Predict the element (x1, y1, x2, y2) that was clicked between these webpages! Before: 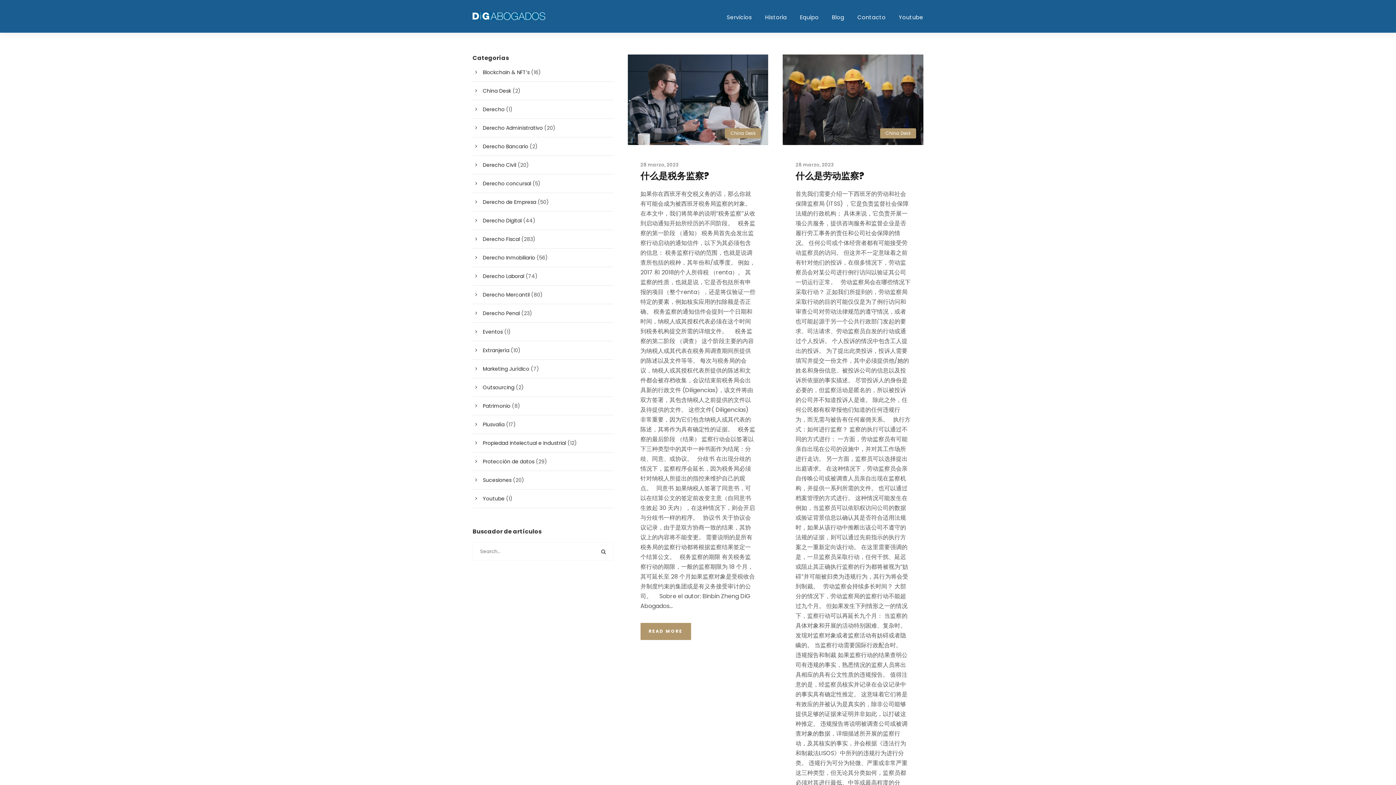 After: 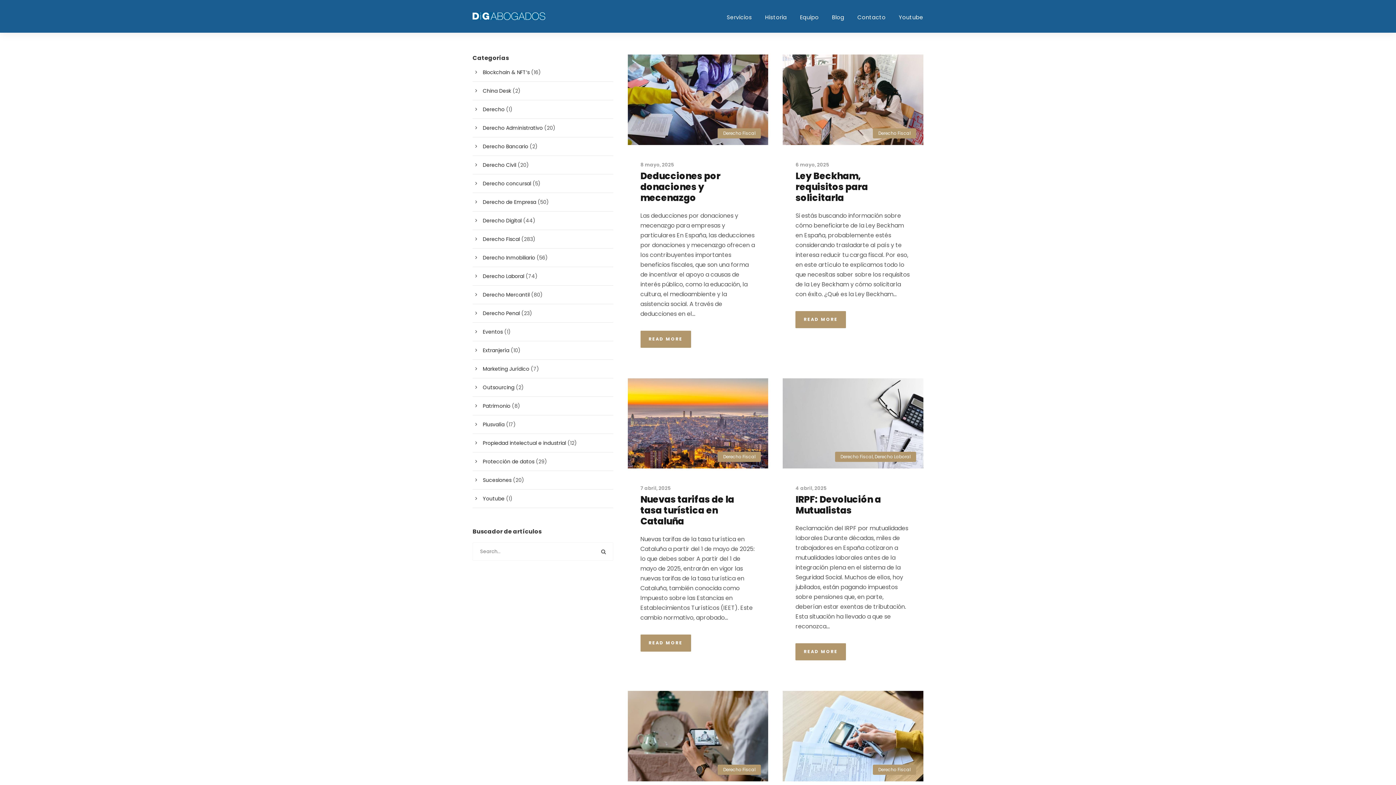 Action: bbox: (482, 235, 520, 242) label: Derecho Fiscal